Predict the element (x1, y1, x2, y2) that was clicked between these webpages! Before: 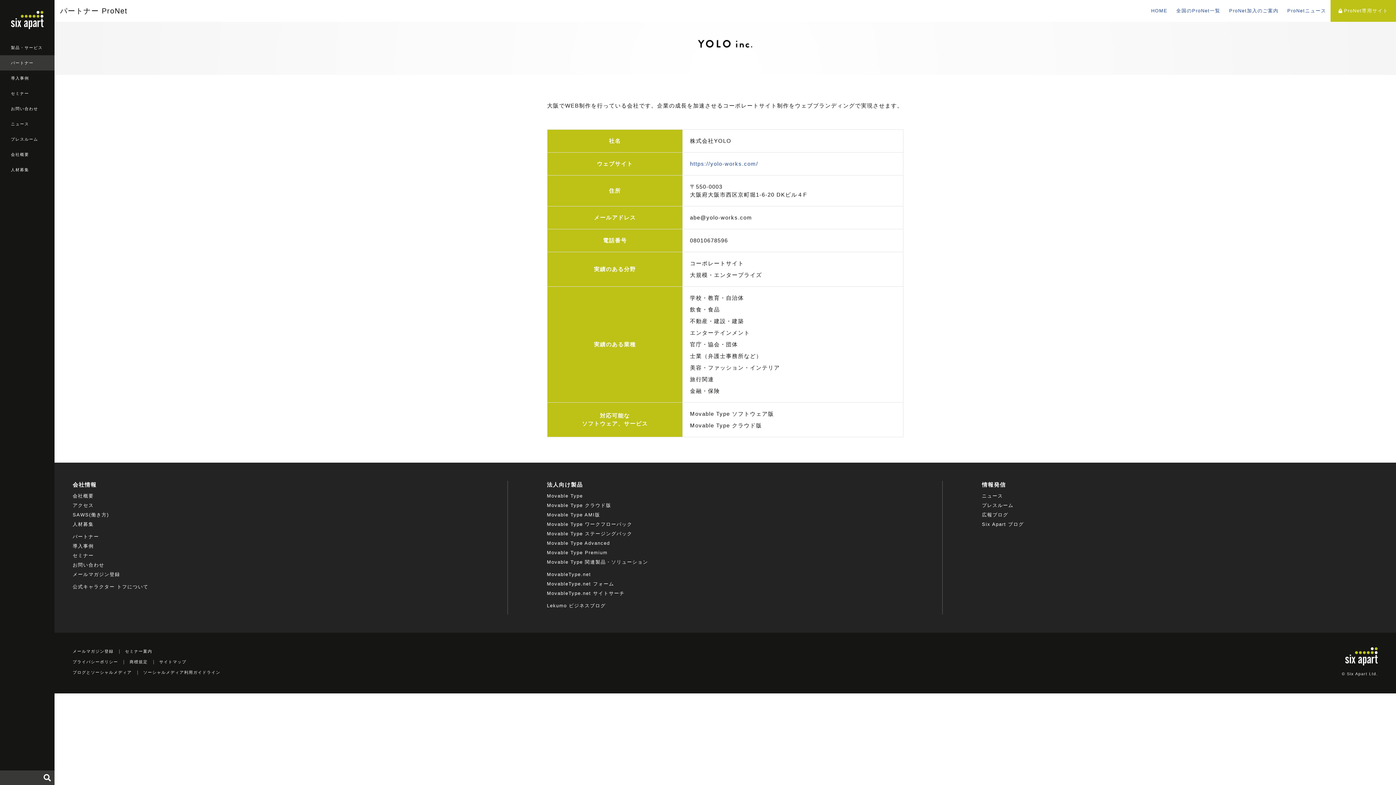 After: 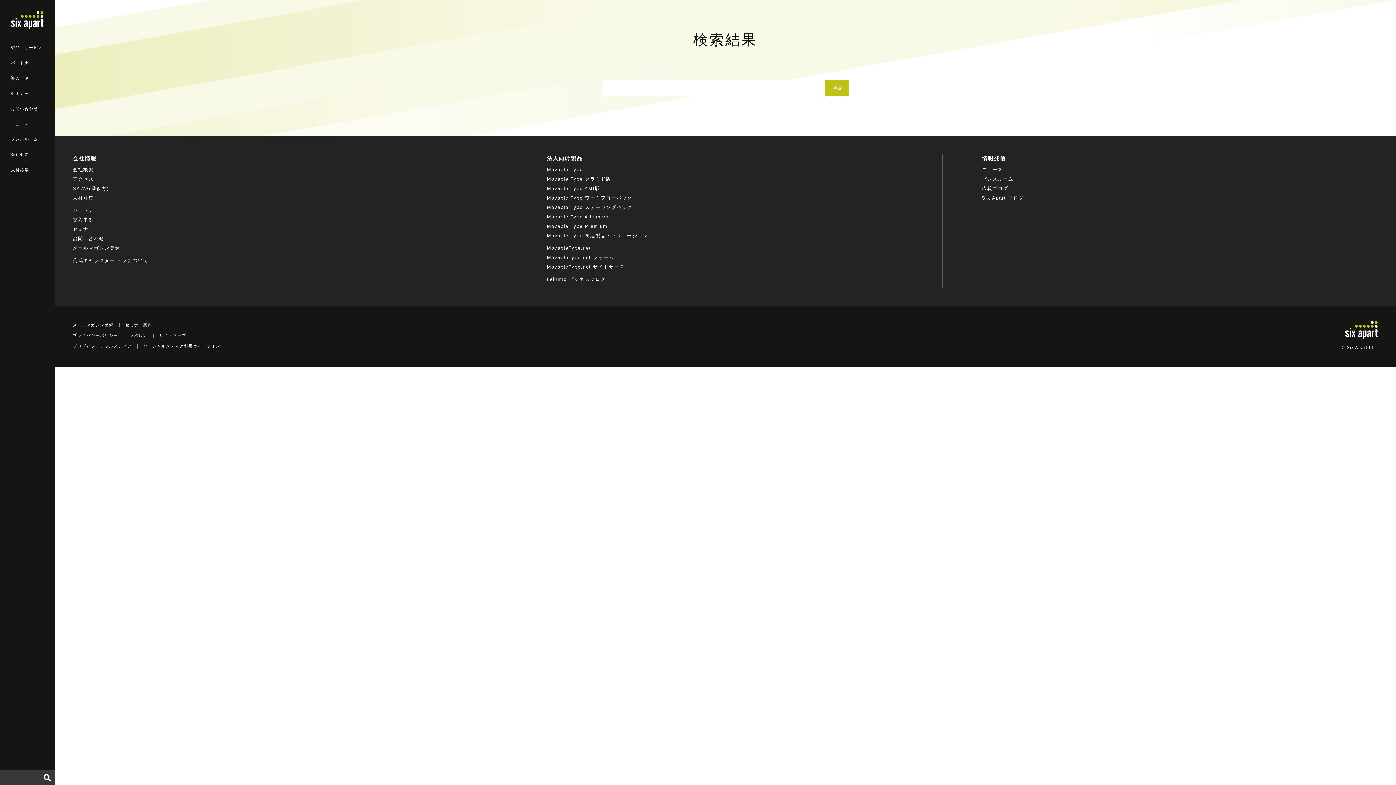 Action: label: 検索 bbox: (43, 774, 50, 781)